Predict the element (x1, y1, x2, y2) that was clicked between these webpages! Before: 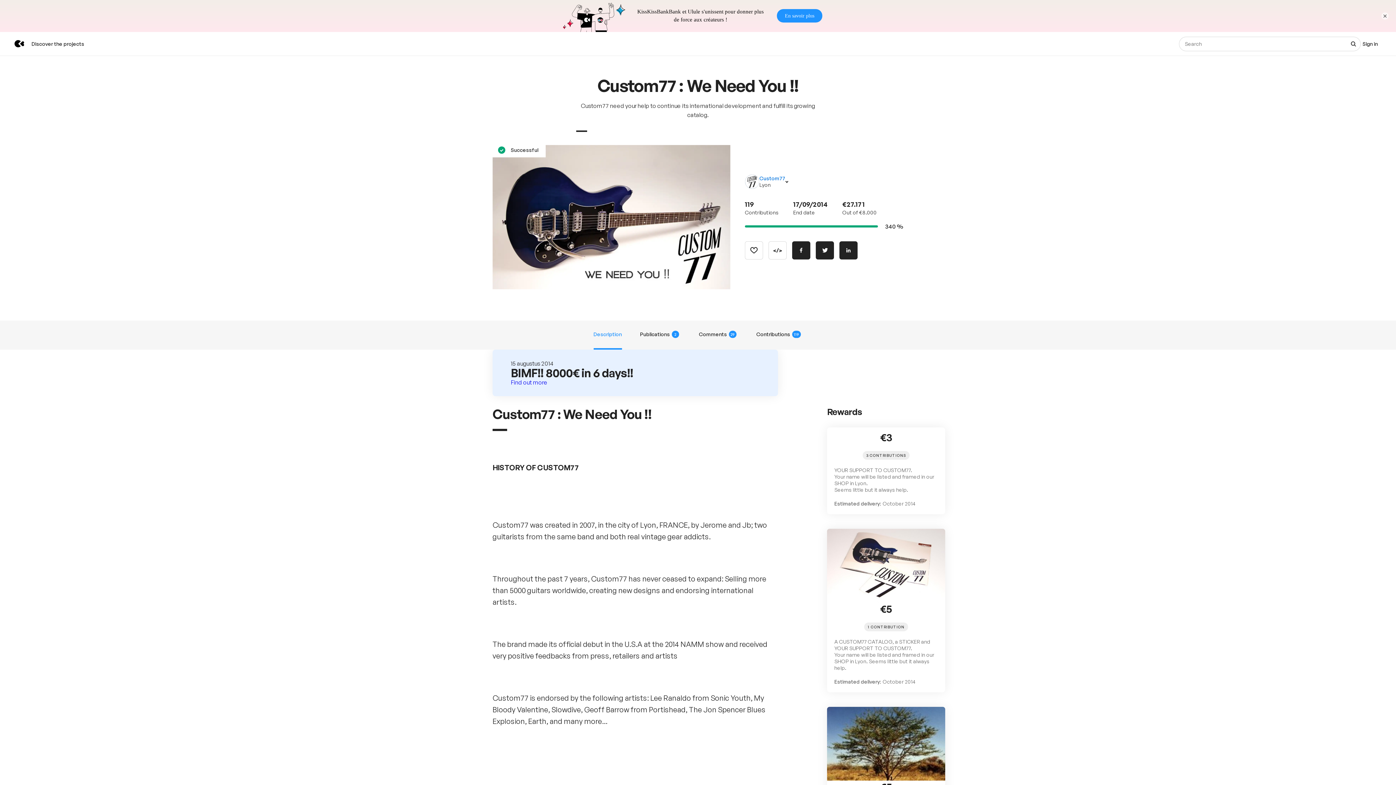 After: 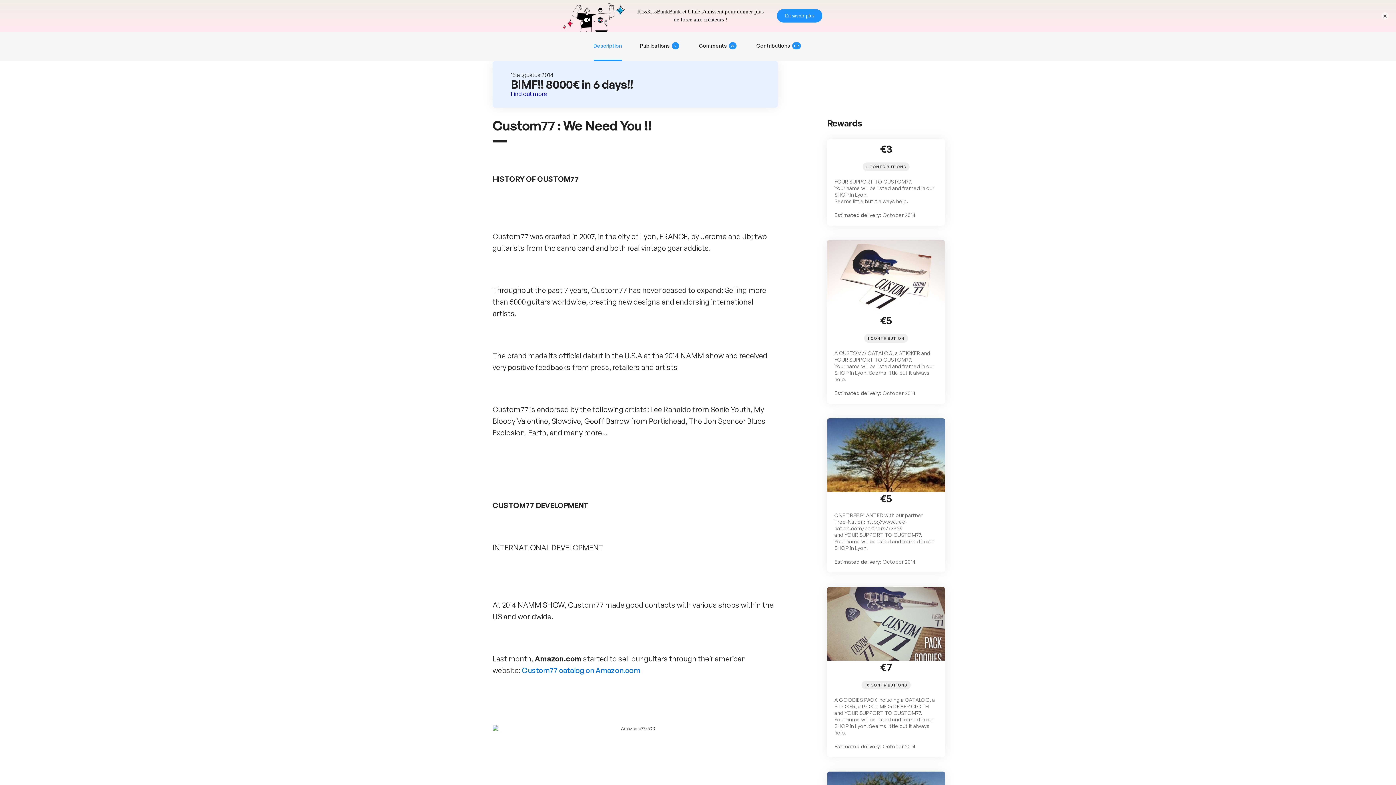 Action: label: Description bbox: (593, 288, 622, 317)